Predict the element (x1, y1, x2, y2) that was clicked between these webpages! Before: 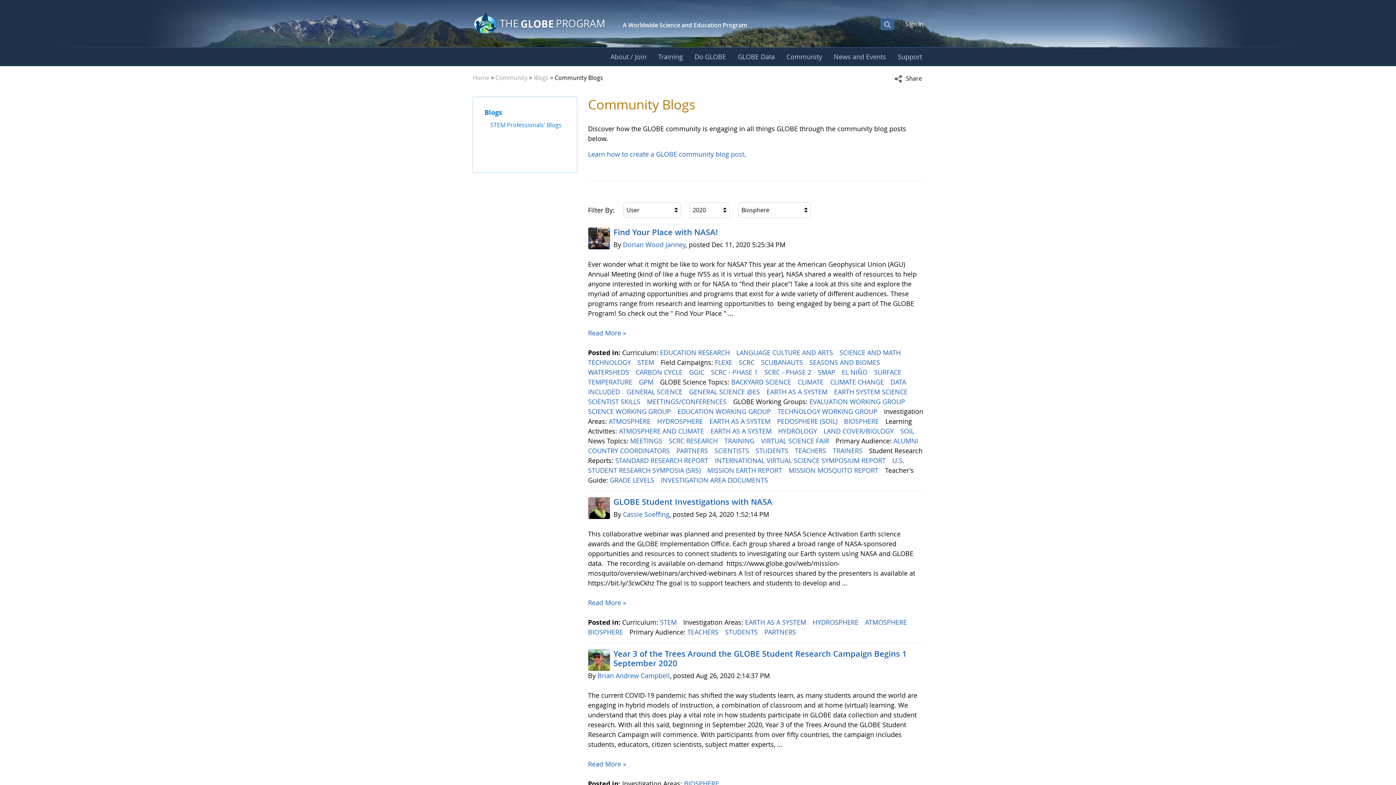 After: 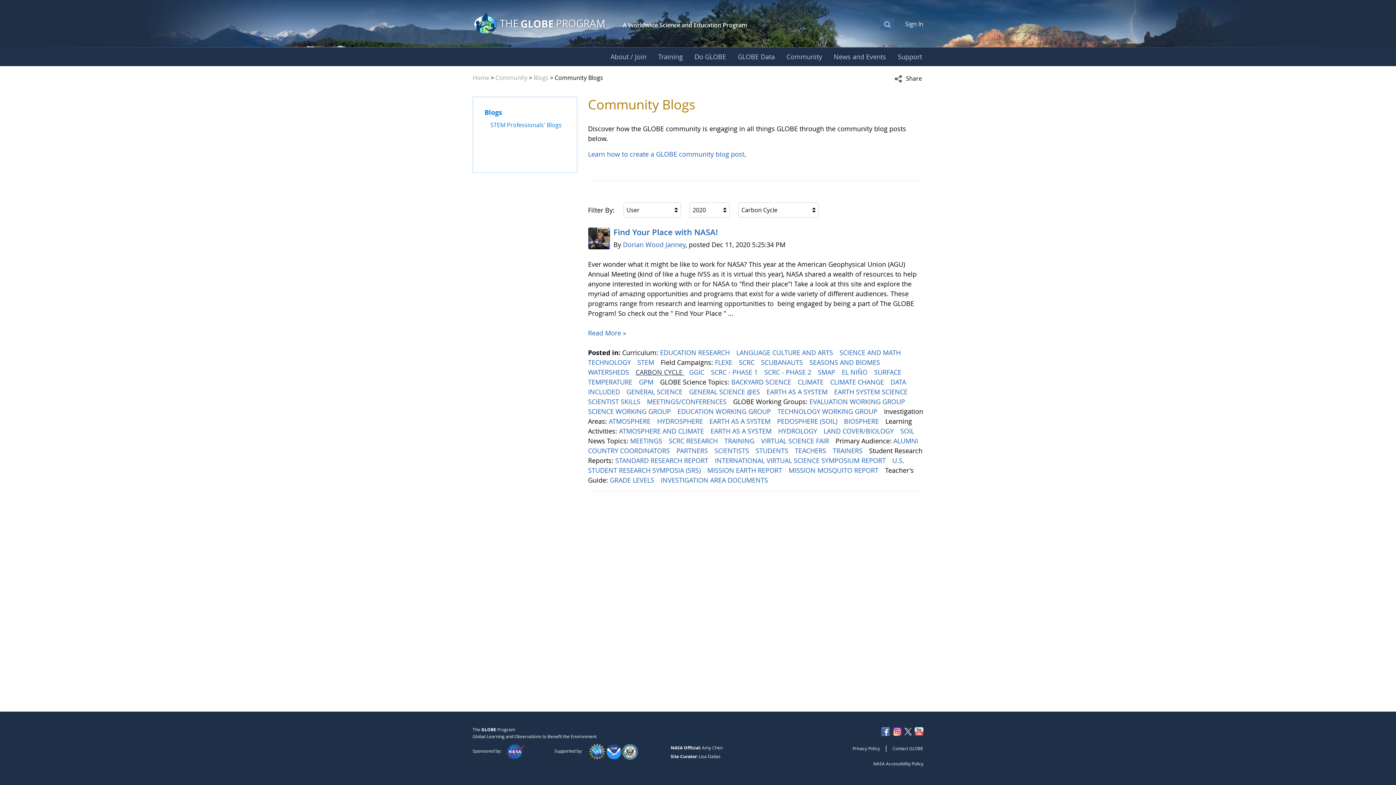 Action: label: CARBON CYCLE  bbox: (635, 368, 684, 376)